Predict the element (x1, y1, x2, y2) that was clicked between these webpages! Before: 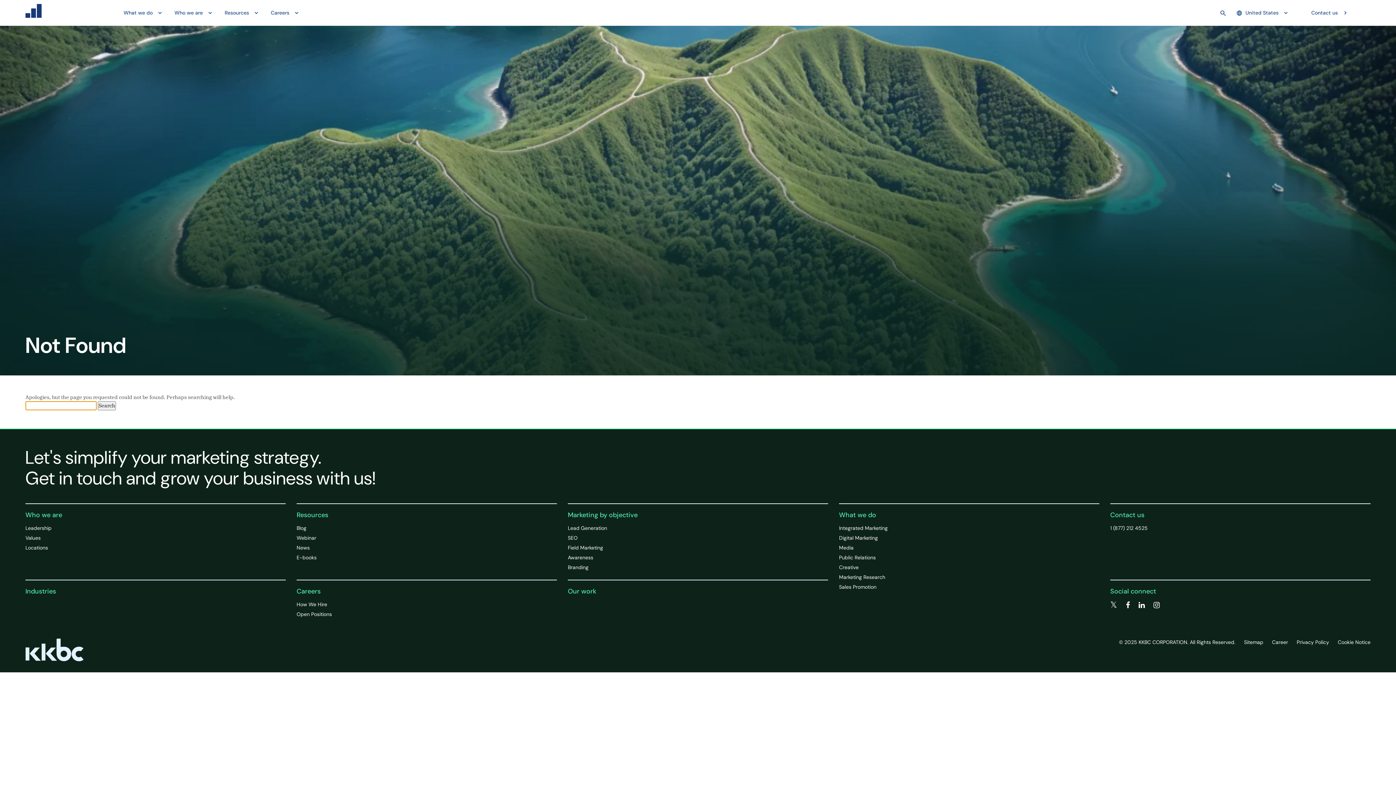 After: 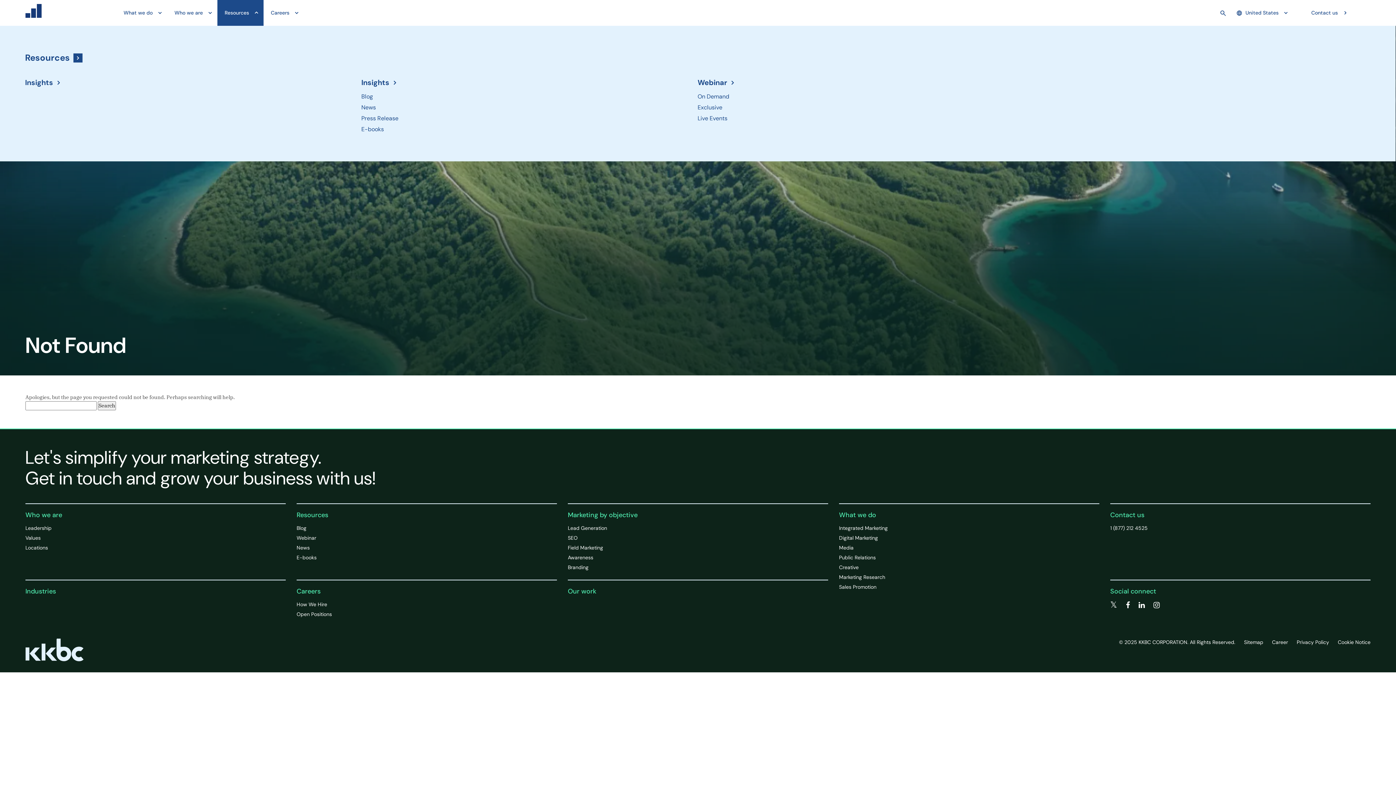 Action: label: Resources bbox: (217, 0, 263, 25)